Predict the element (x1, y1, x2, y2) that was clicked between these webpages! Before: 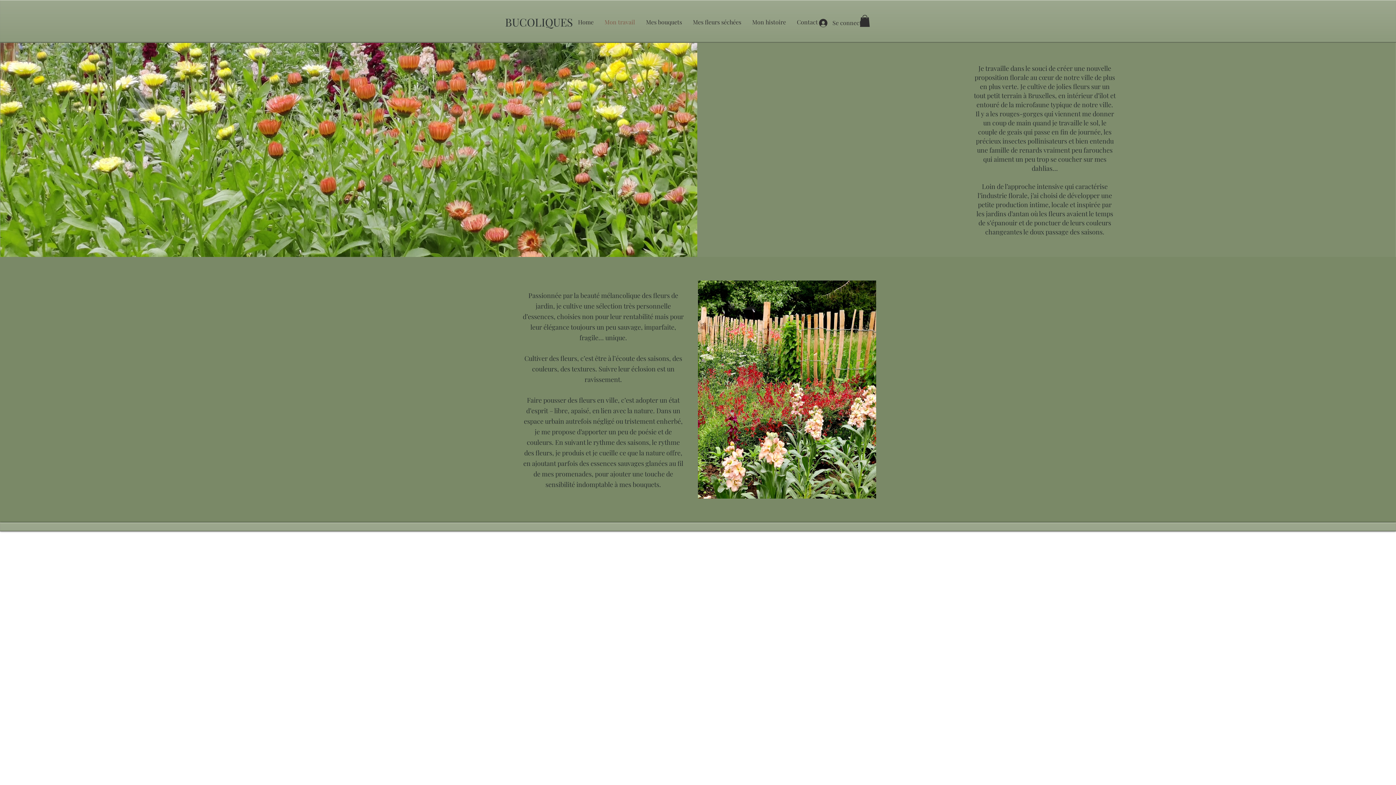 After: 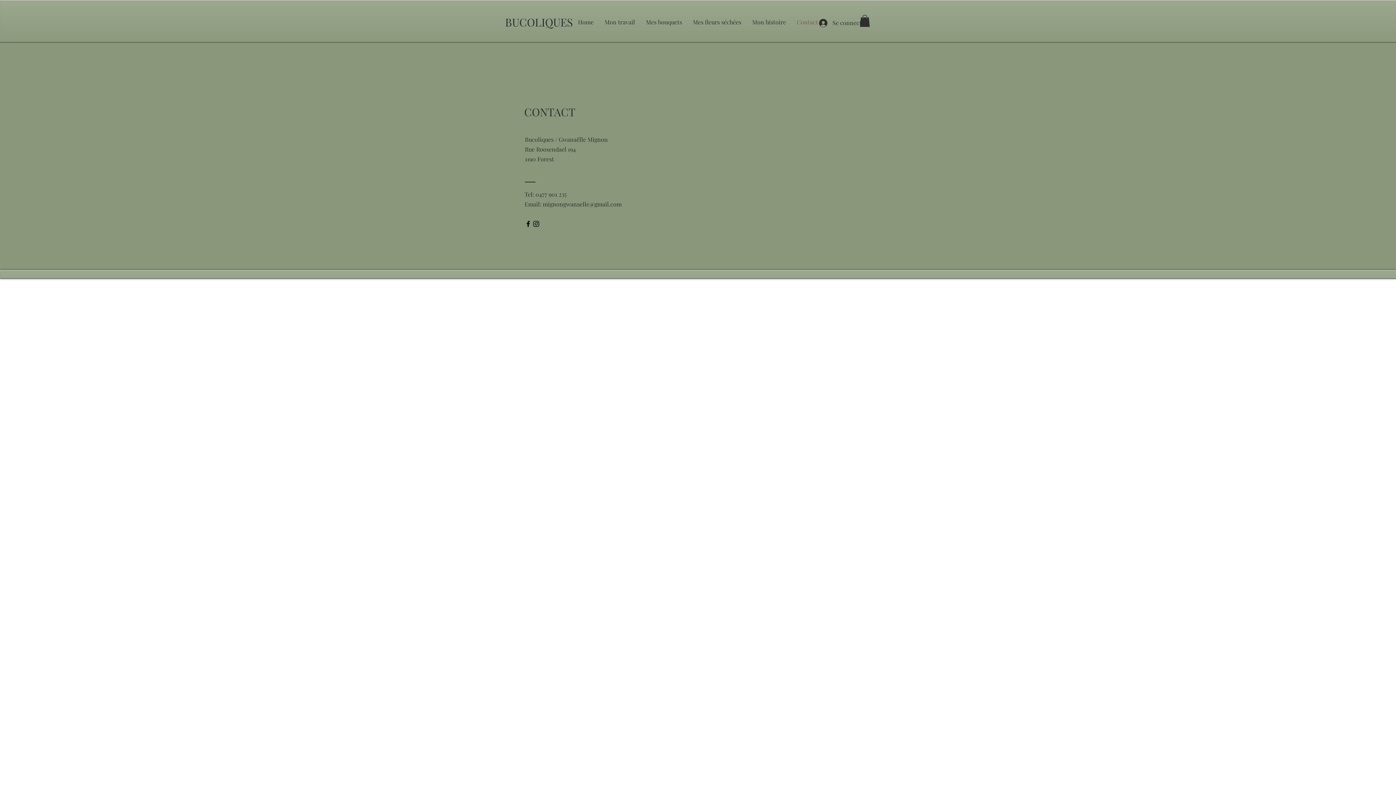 Action: label: Contact bbox: (791, 13, 823, 31)